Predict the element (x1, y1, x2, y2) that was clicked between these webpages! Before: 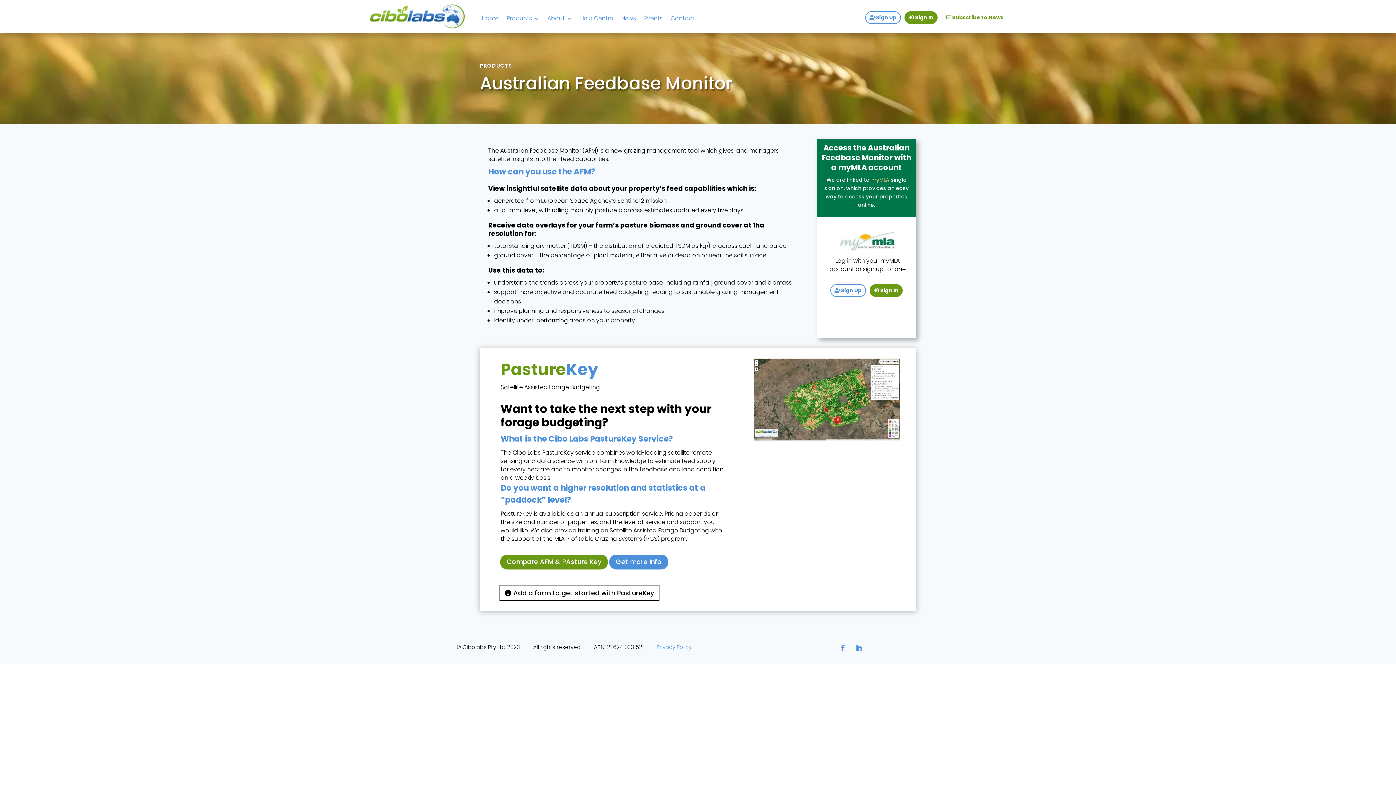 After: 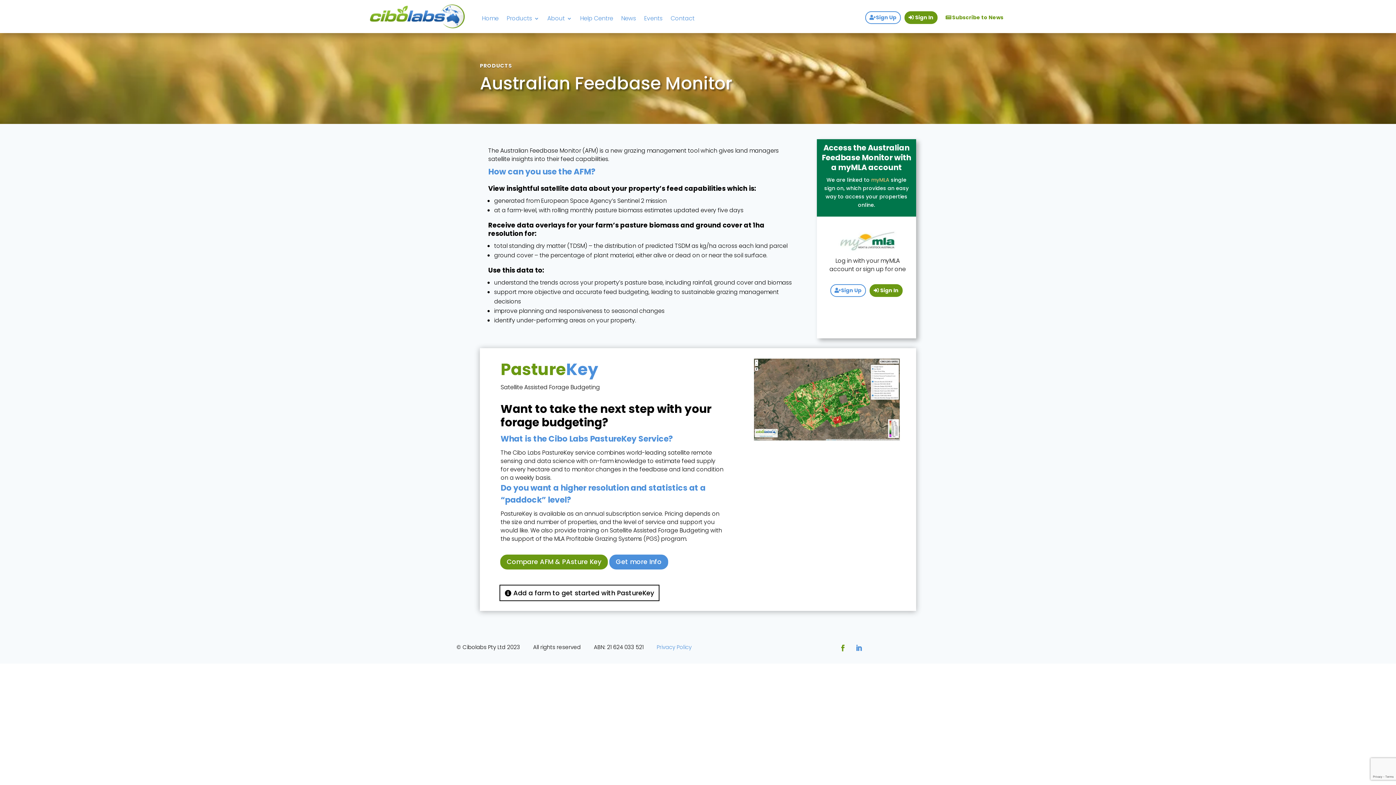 Action: bbox: (836, 641, 849, 654)